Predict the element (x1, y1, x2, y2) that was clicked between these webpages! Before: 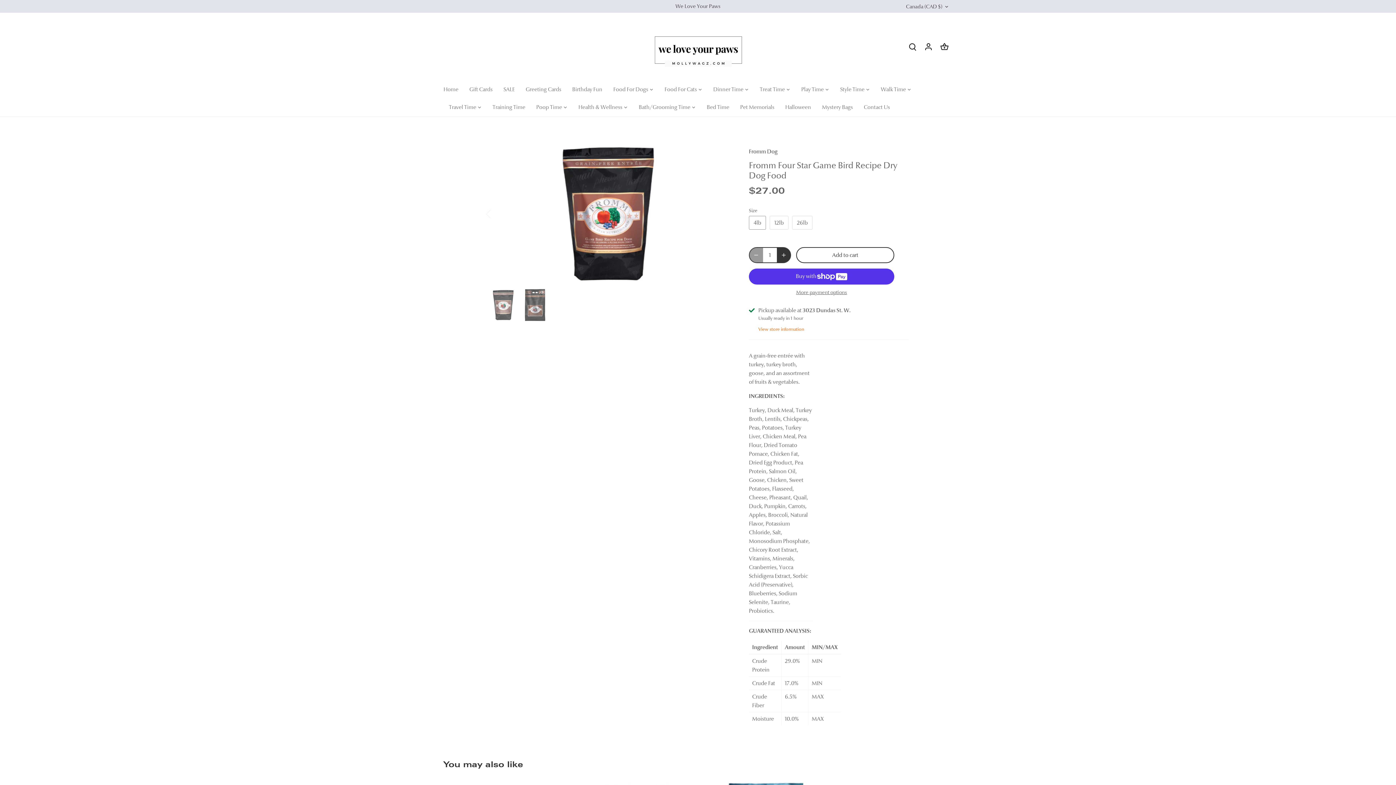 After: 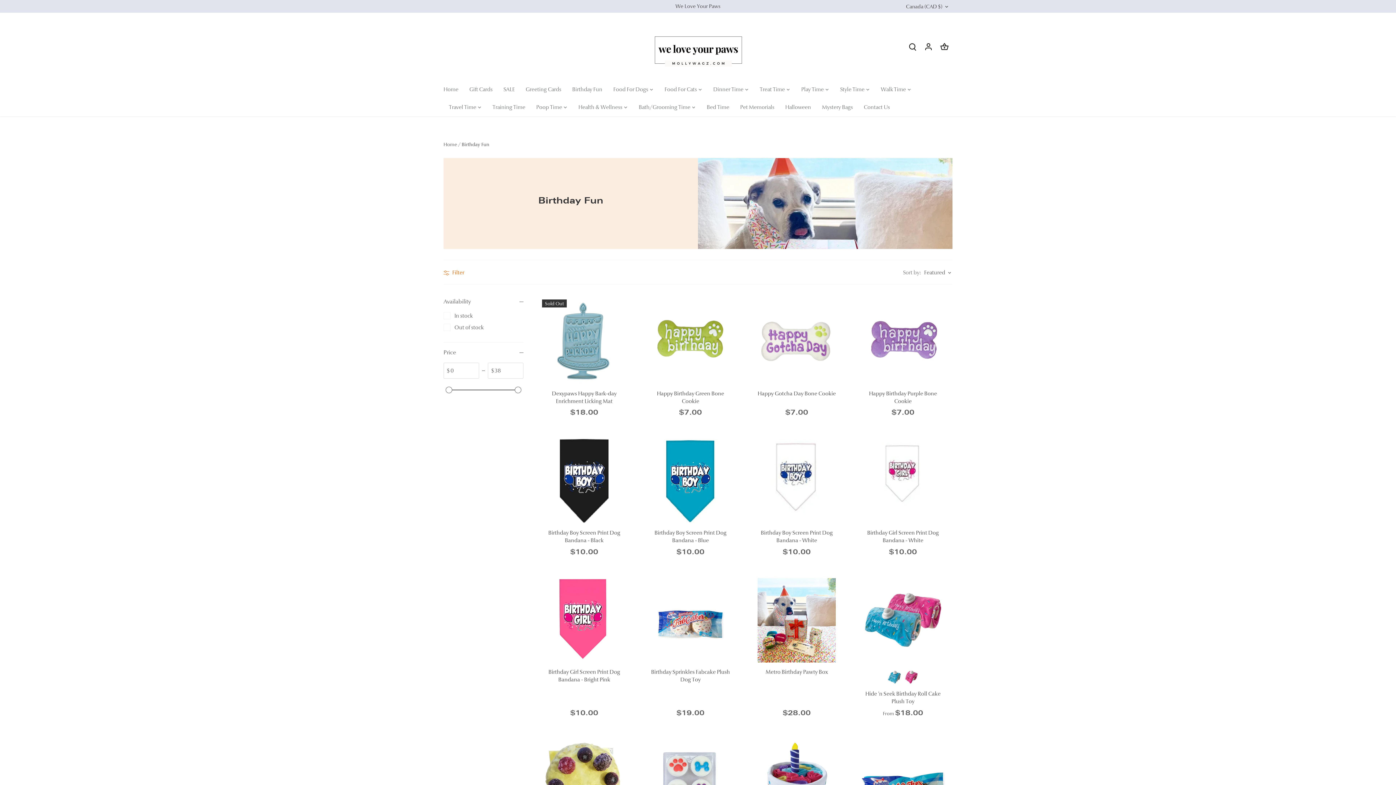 Action: bbox: (566, 80, 608, 98) label: Birthday Fun